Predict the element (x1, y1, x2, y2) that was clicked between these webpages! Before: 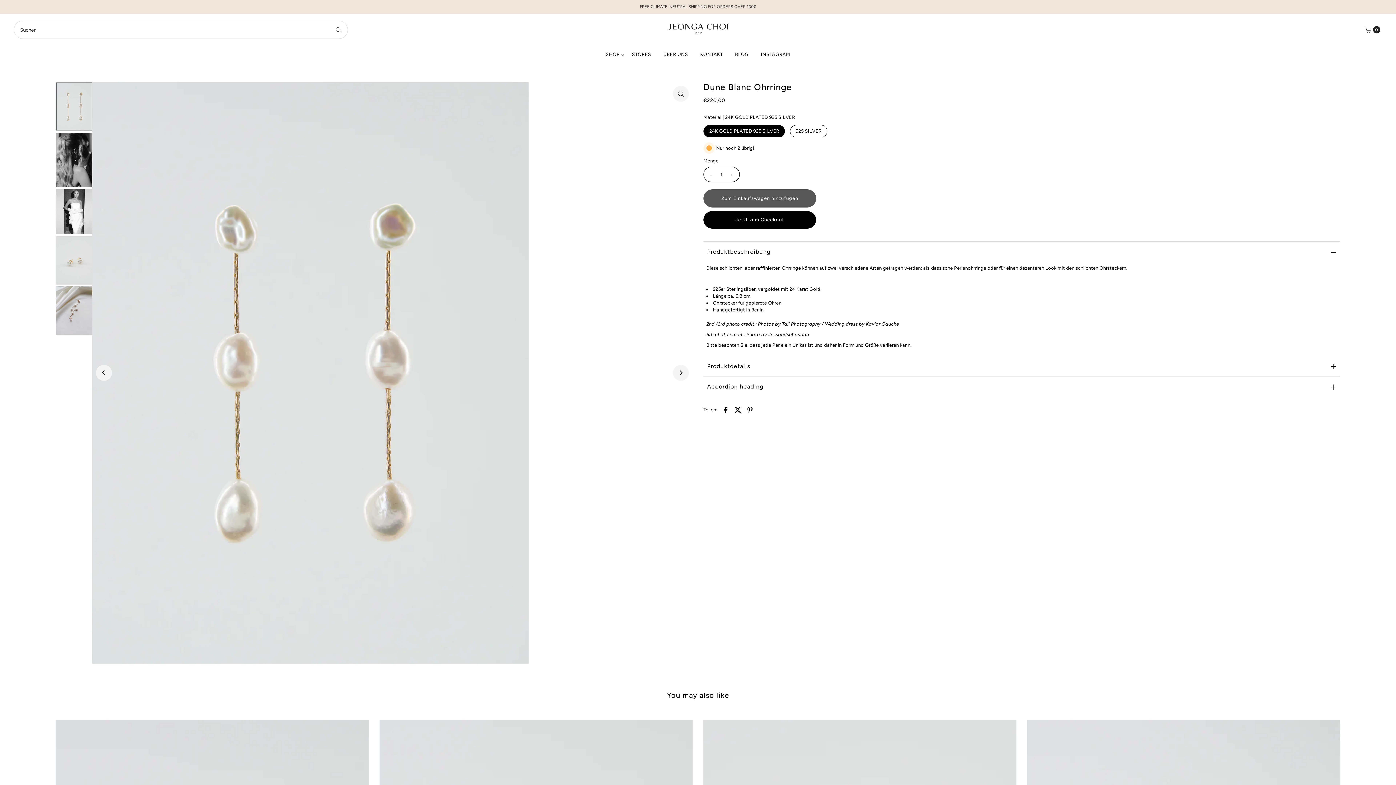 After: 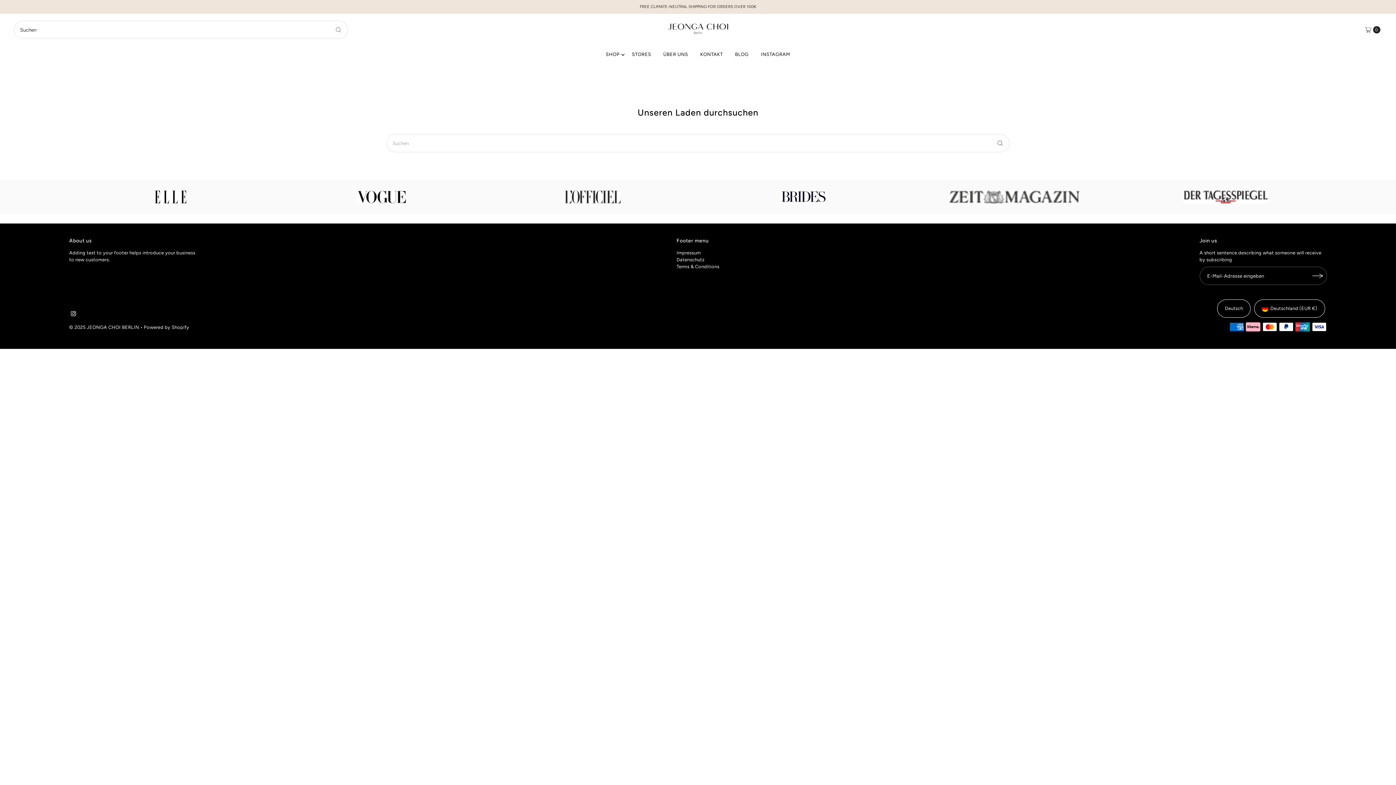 Action: bbox: (329, 20, 347, 38)